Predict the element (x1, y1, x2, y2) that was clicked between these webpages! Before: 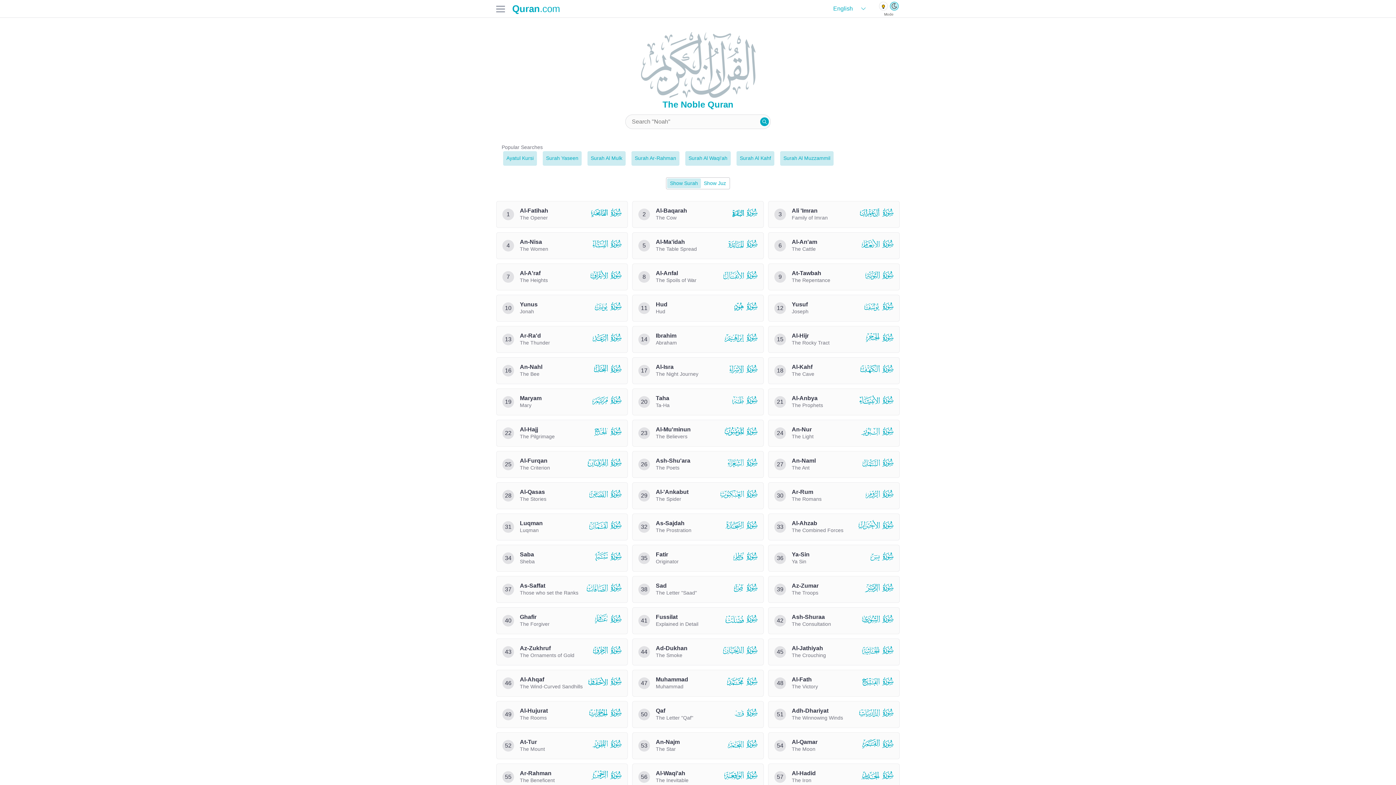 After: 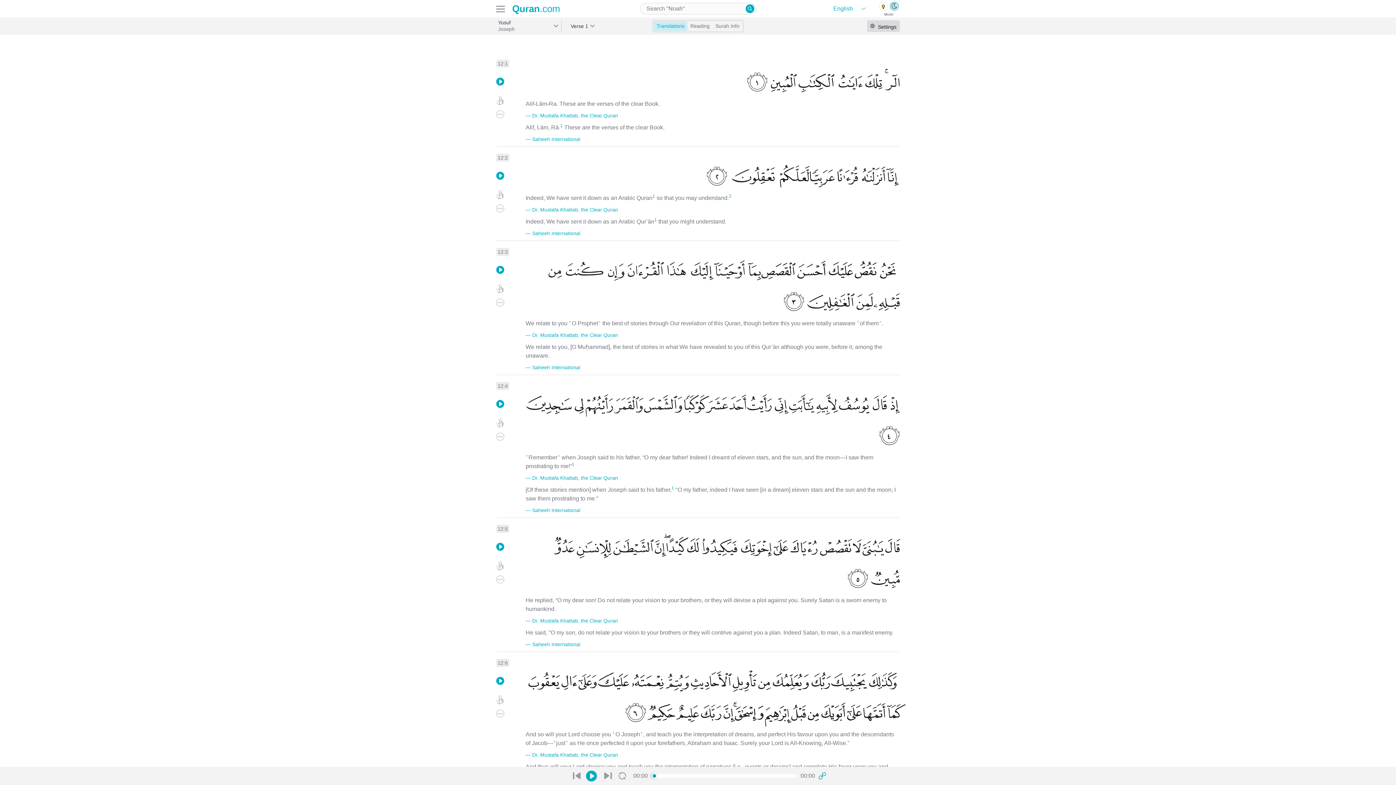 Action: label: 12
Yusuf

Joseph

  bbox: (768, 294, 900, 321)